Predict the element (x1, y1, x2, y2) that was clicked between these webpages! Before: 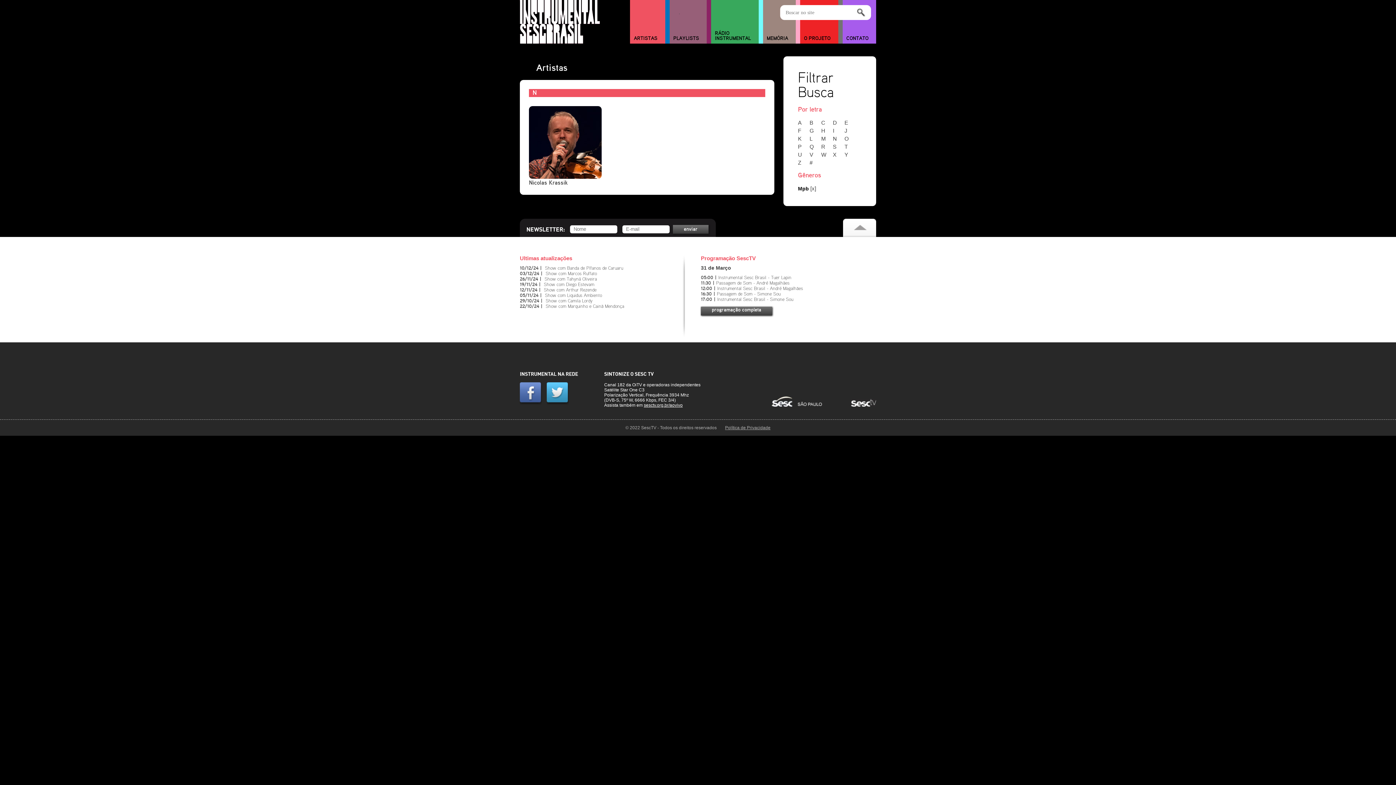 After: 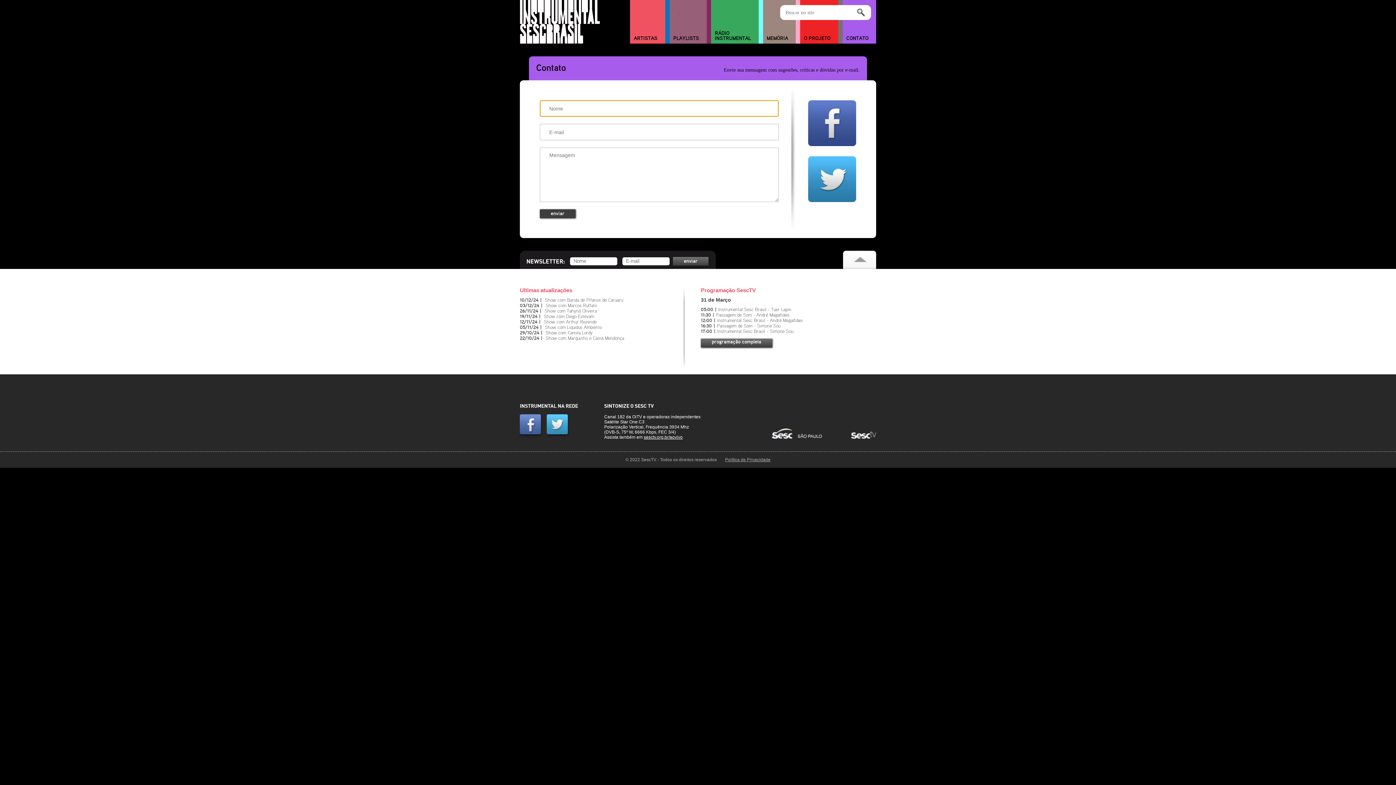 Action: label: CONTATO bbox: (842, 33, 876, 43)